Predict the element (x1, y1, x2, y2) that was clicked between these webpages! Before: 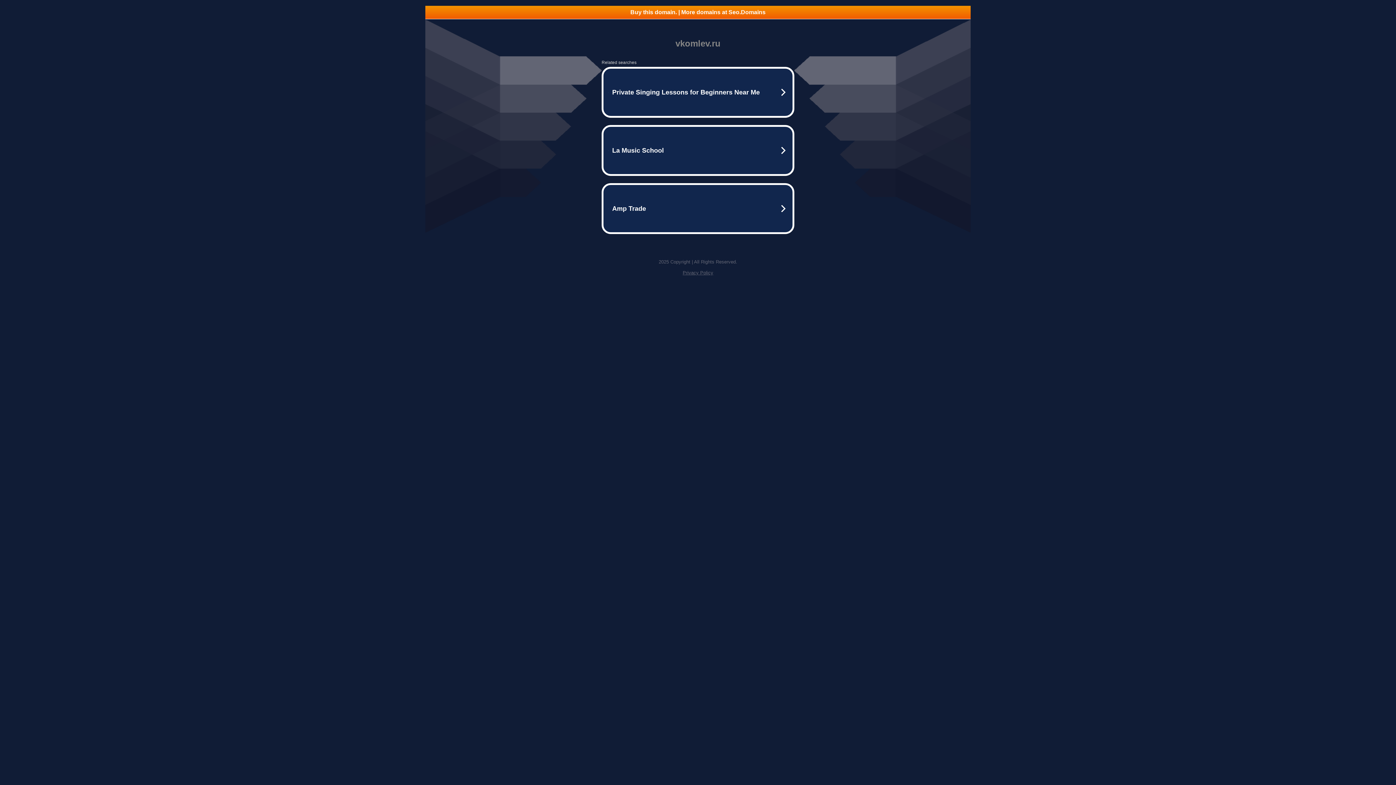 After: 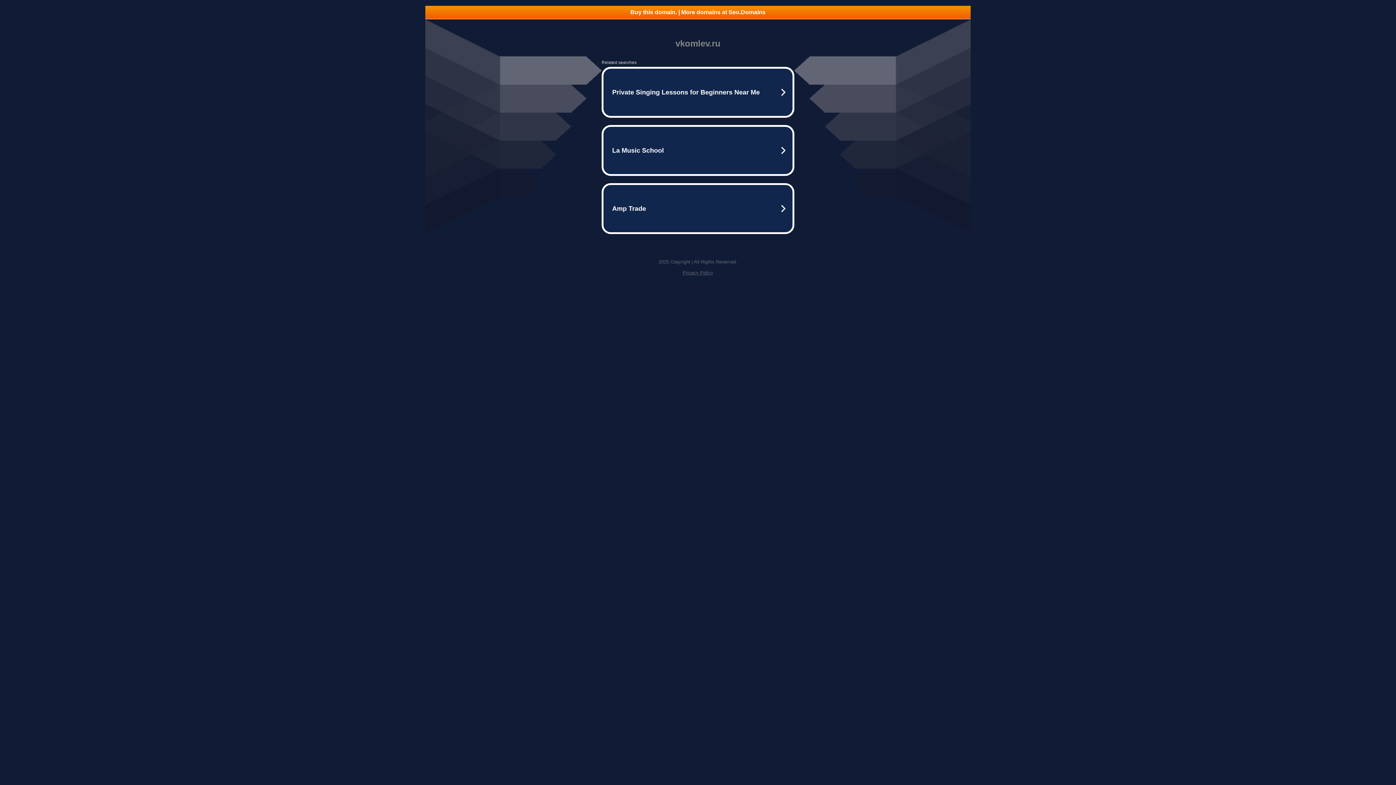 Action: bbox: (682, 270, 713, 275) label: Privacy Policy